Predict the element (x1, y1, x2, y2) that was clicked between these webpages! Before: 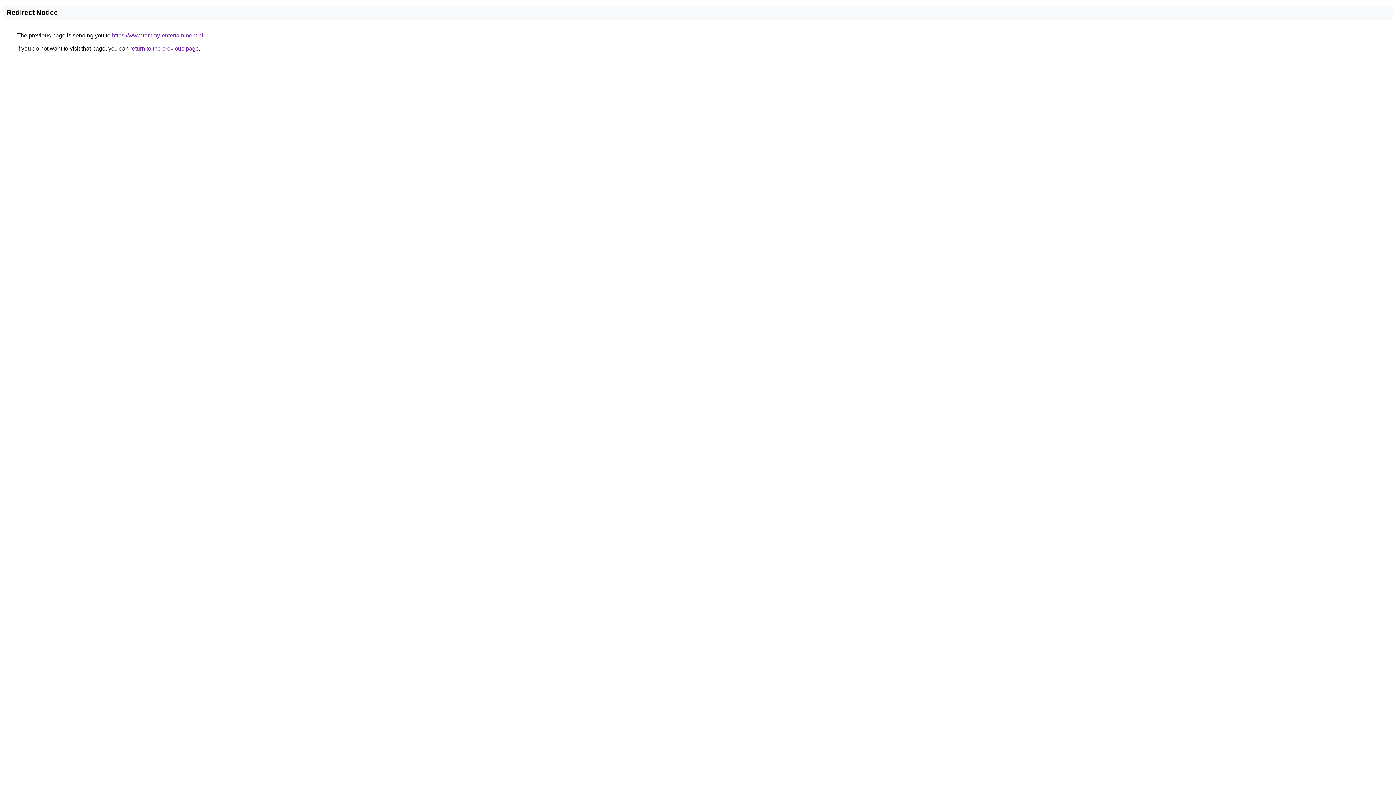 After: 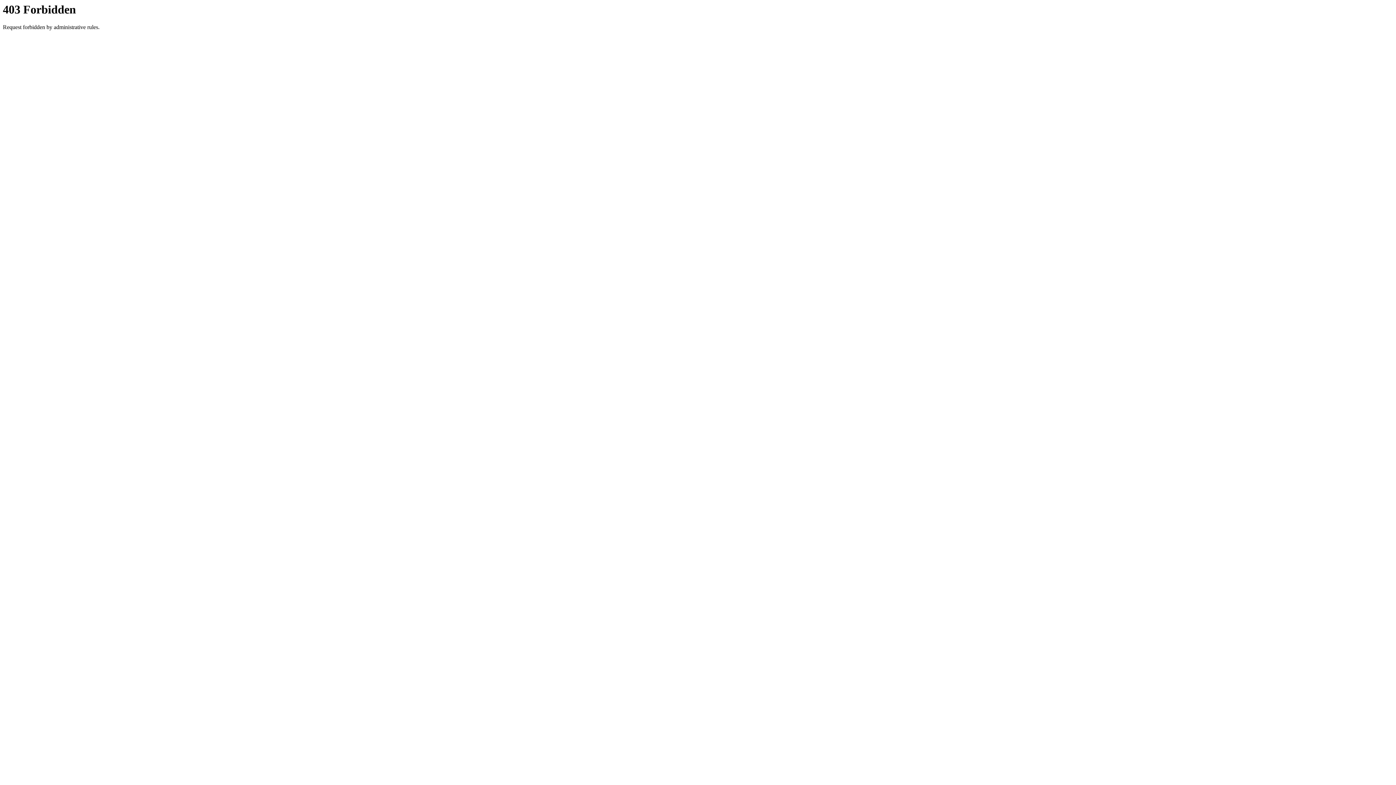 Action: bbox: (112, 32, 203, 38) label: https://www.tommy-entertainment.nl